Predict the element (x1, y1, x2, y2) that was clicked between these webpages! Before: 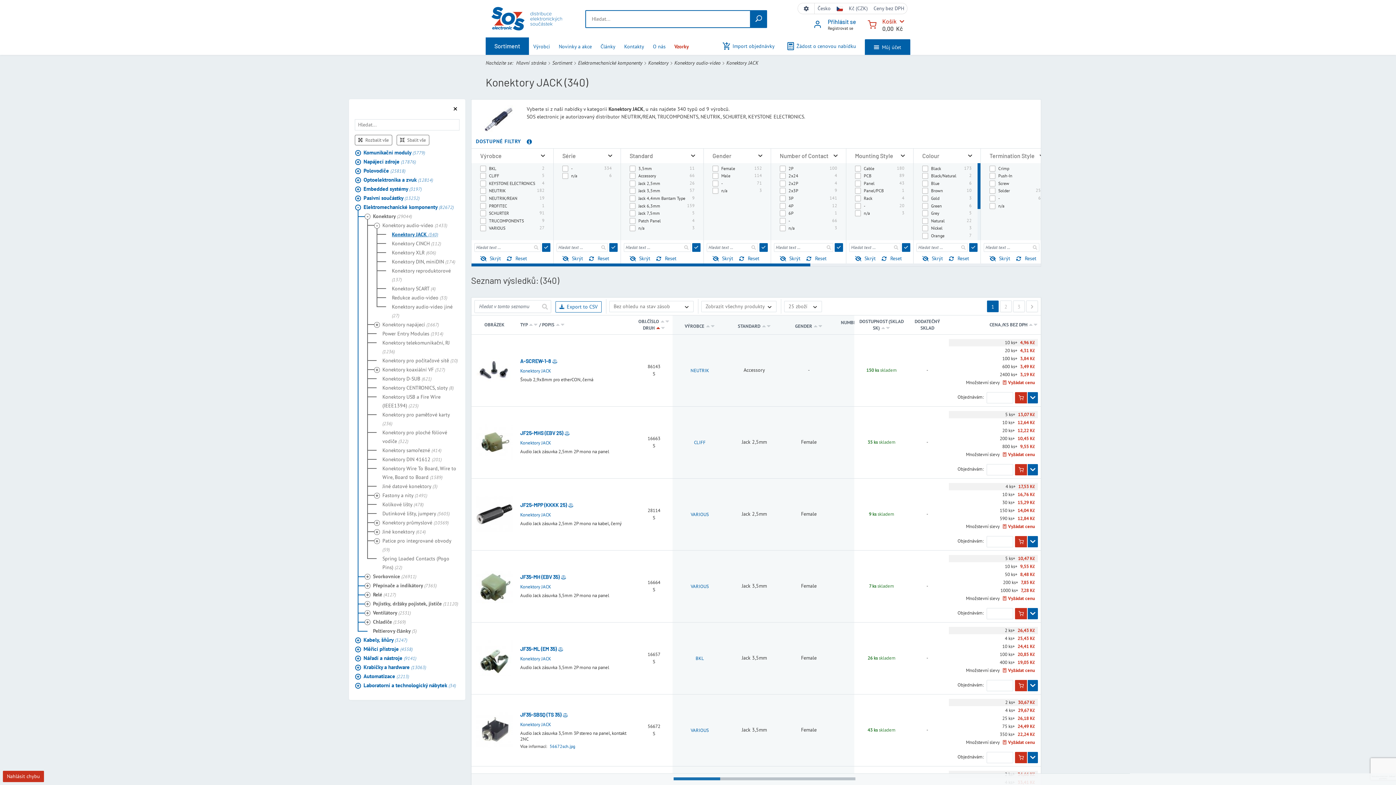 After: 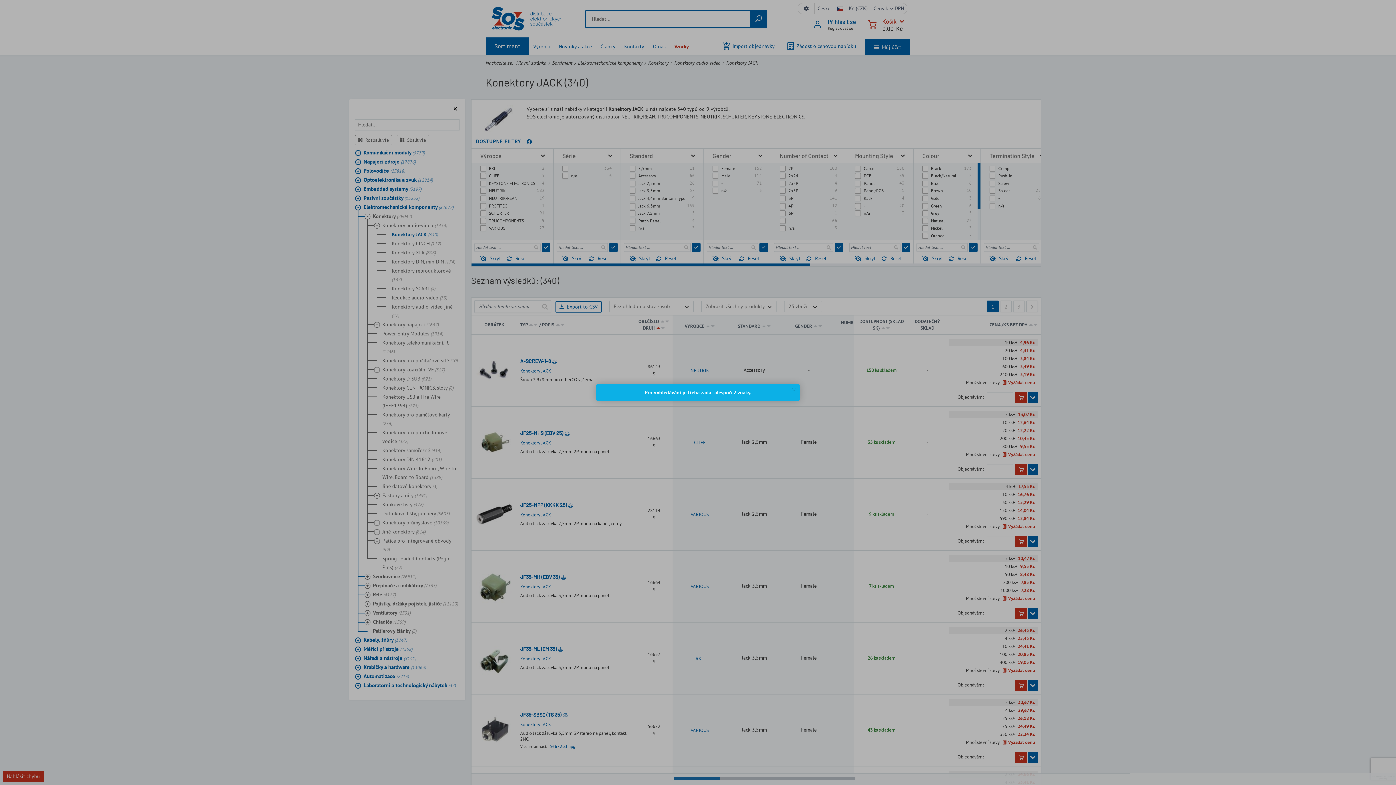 Action: label: Hledat... bbox: (755, 14, 762, 24)